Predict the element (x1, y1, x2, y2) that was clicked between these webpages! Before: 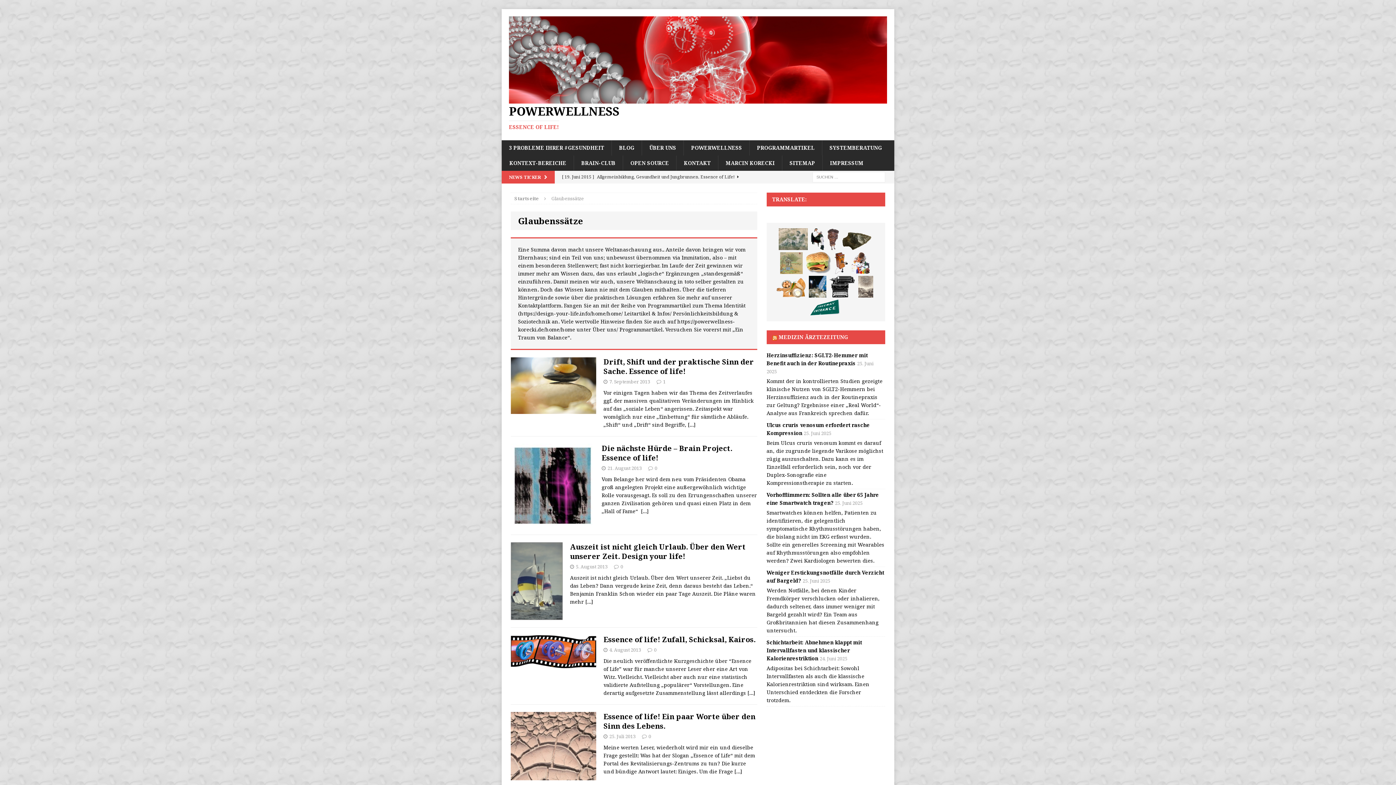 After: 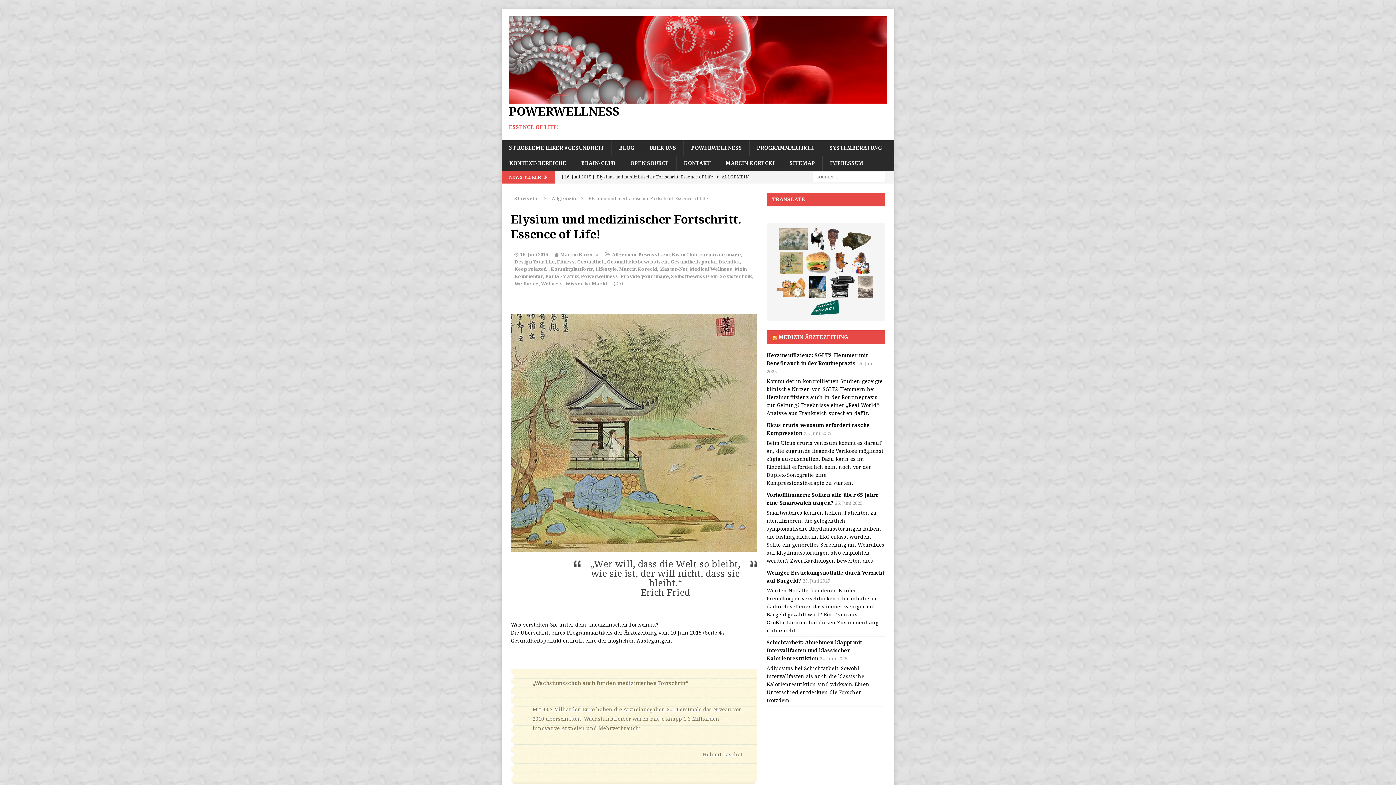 Action: bbox: (780, 252, 802, 274)